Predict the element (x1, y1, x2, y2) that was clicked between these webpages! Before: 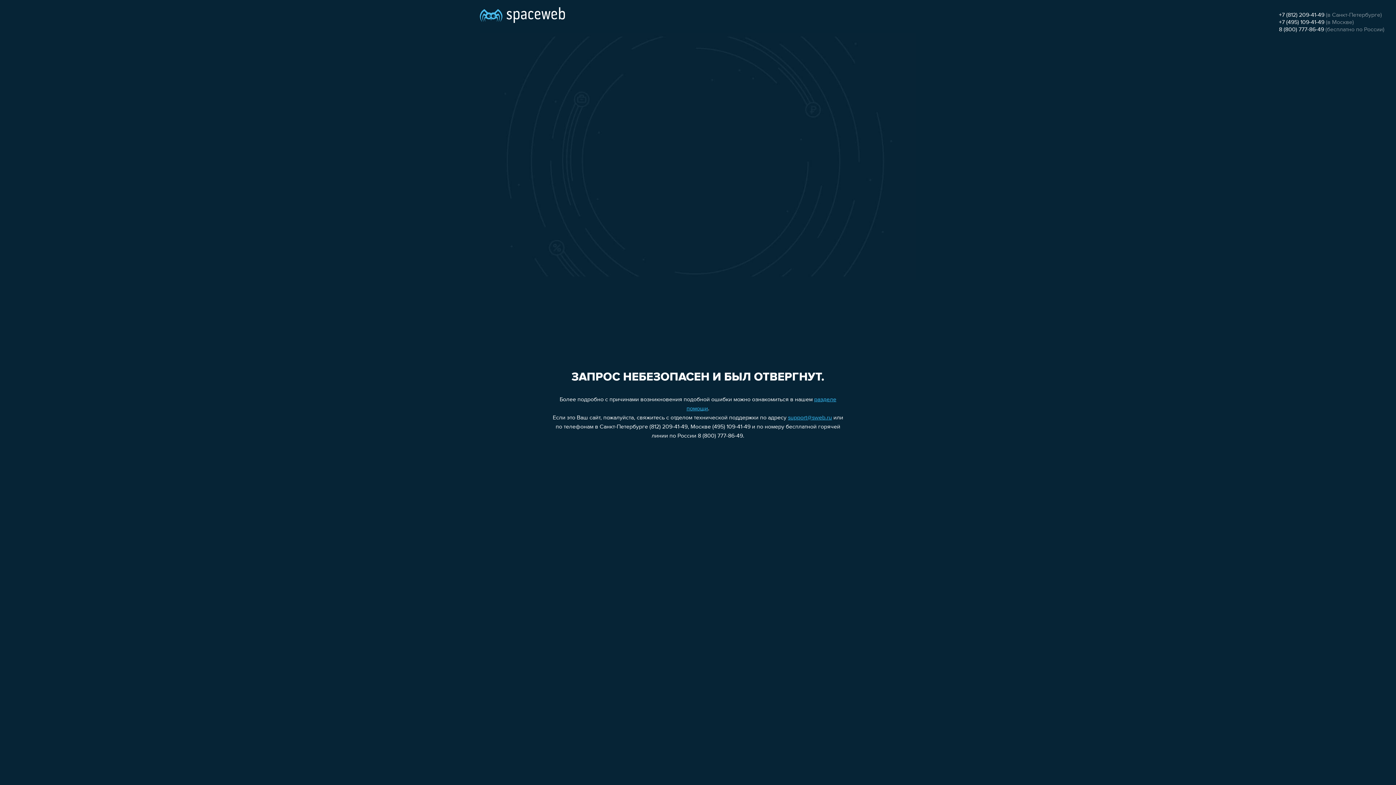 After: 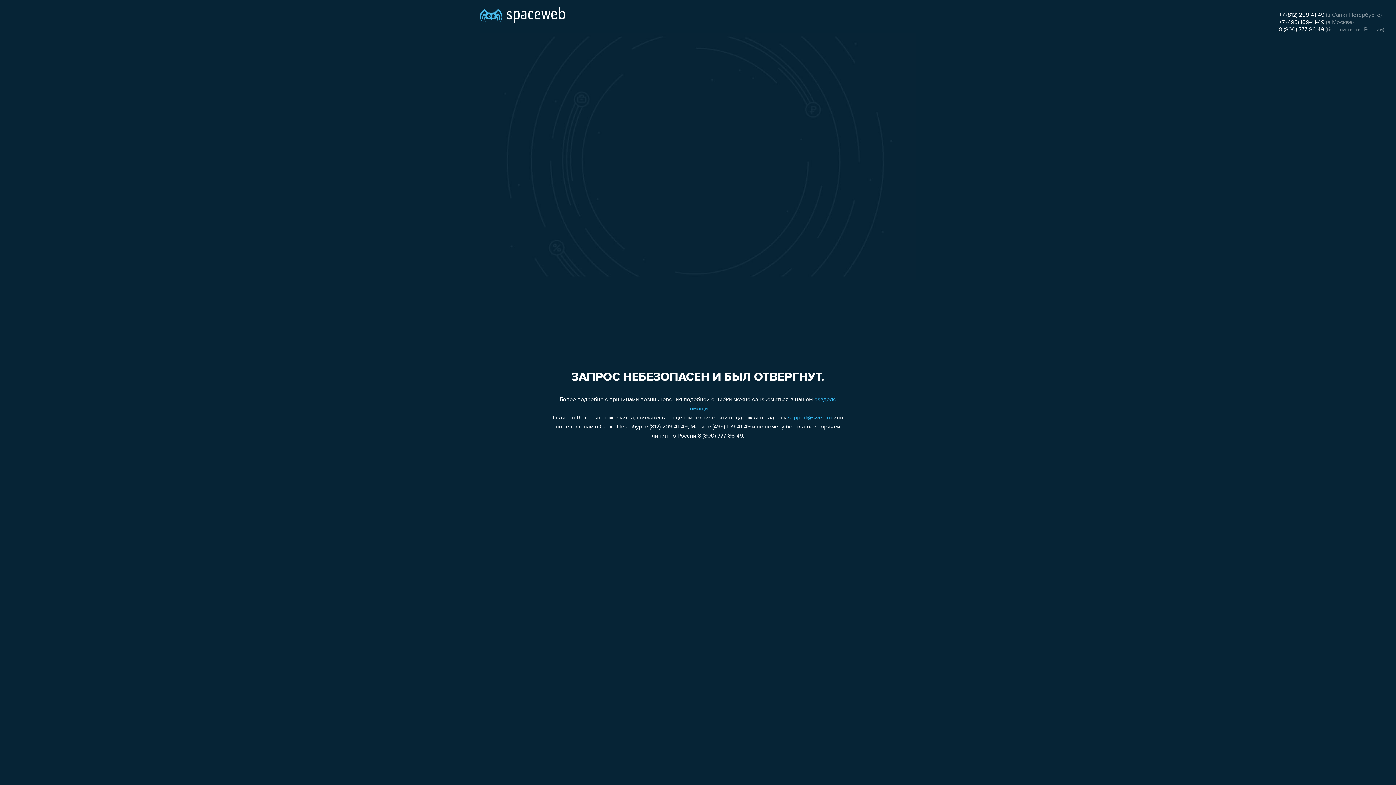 Action: bbox: (1279, 19, 1324, 25) label: +7 (495) 109-41-49